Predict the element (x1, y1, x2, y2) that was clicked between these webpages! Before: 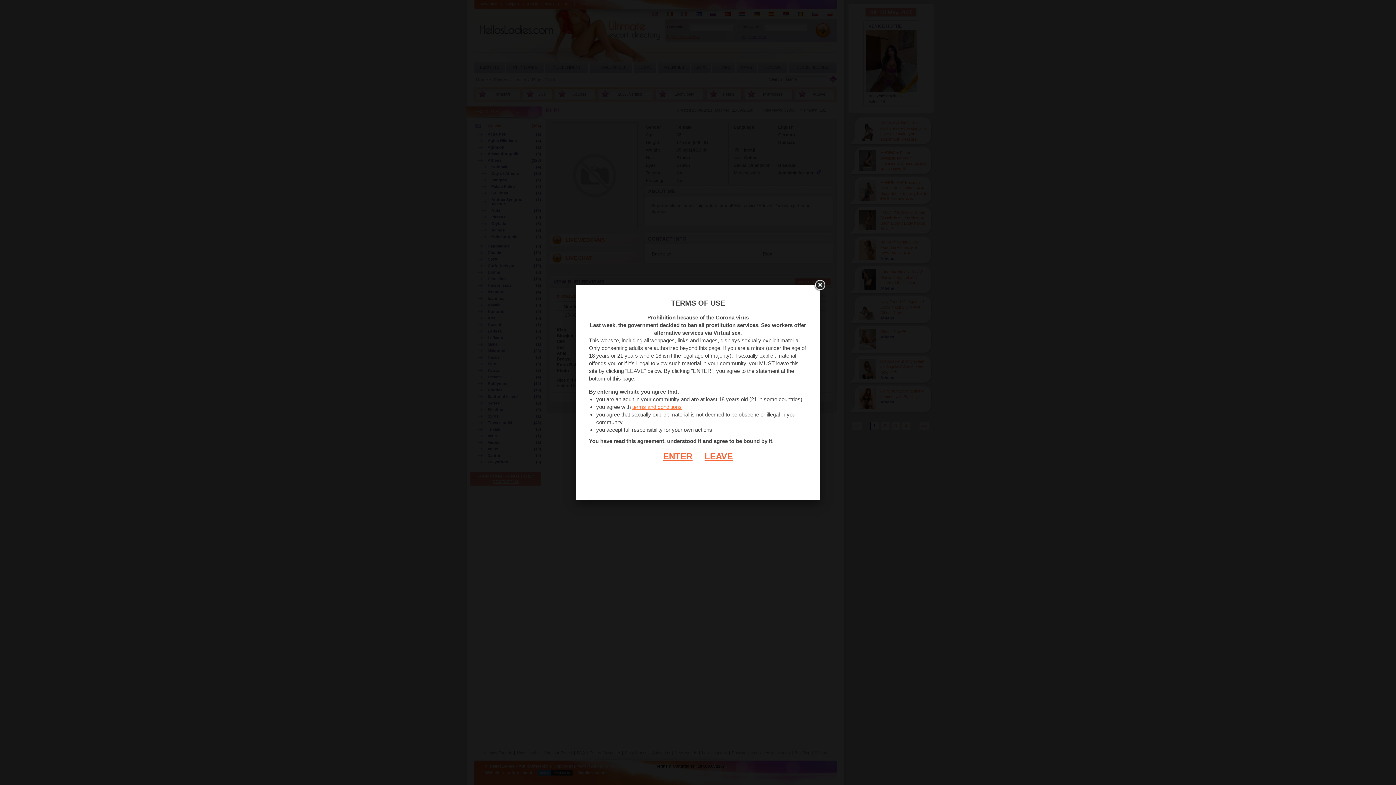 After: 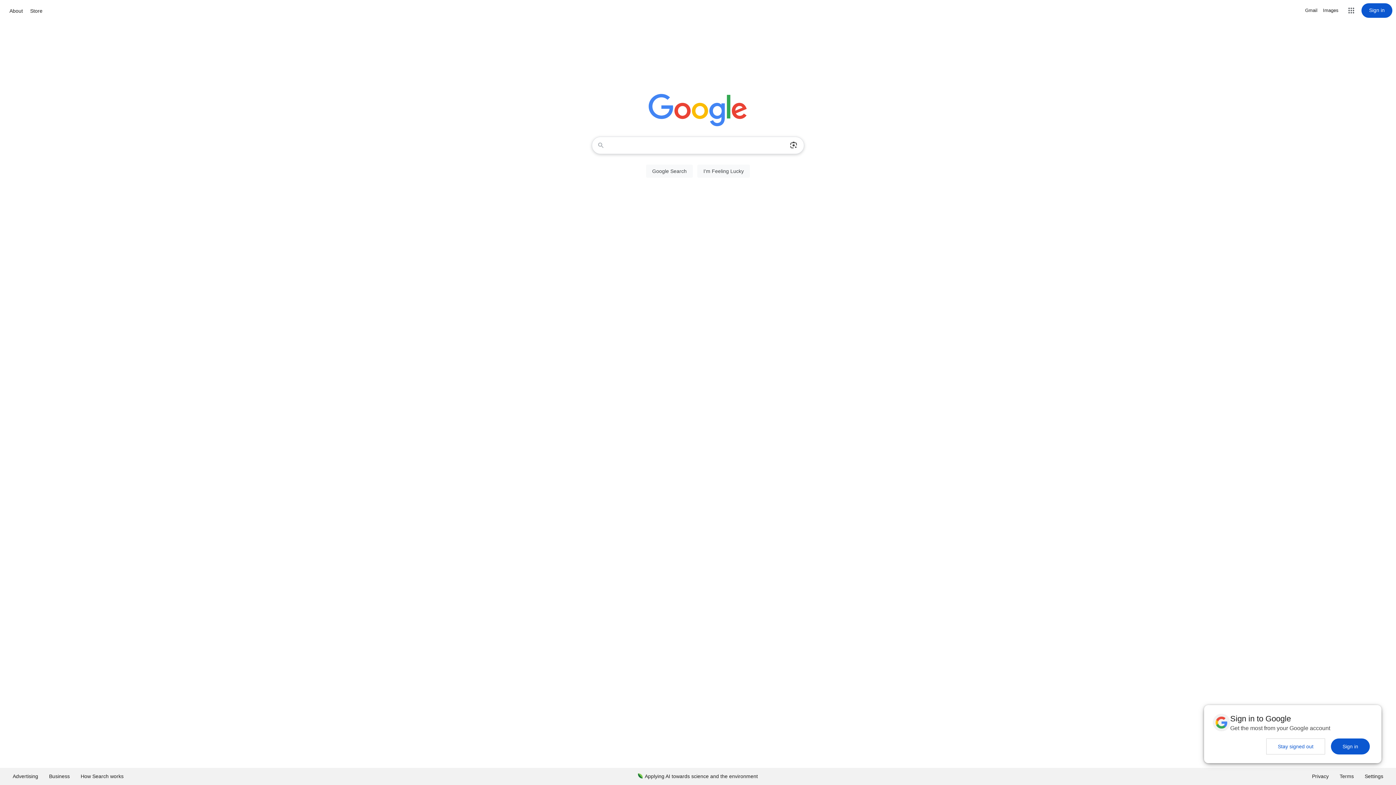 Action: bbox: (693, 451, 733, 461) label: LEAVE